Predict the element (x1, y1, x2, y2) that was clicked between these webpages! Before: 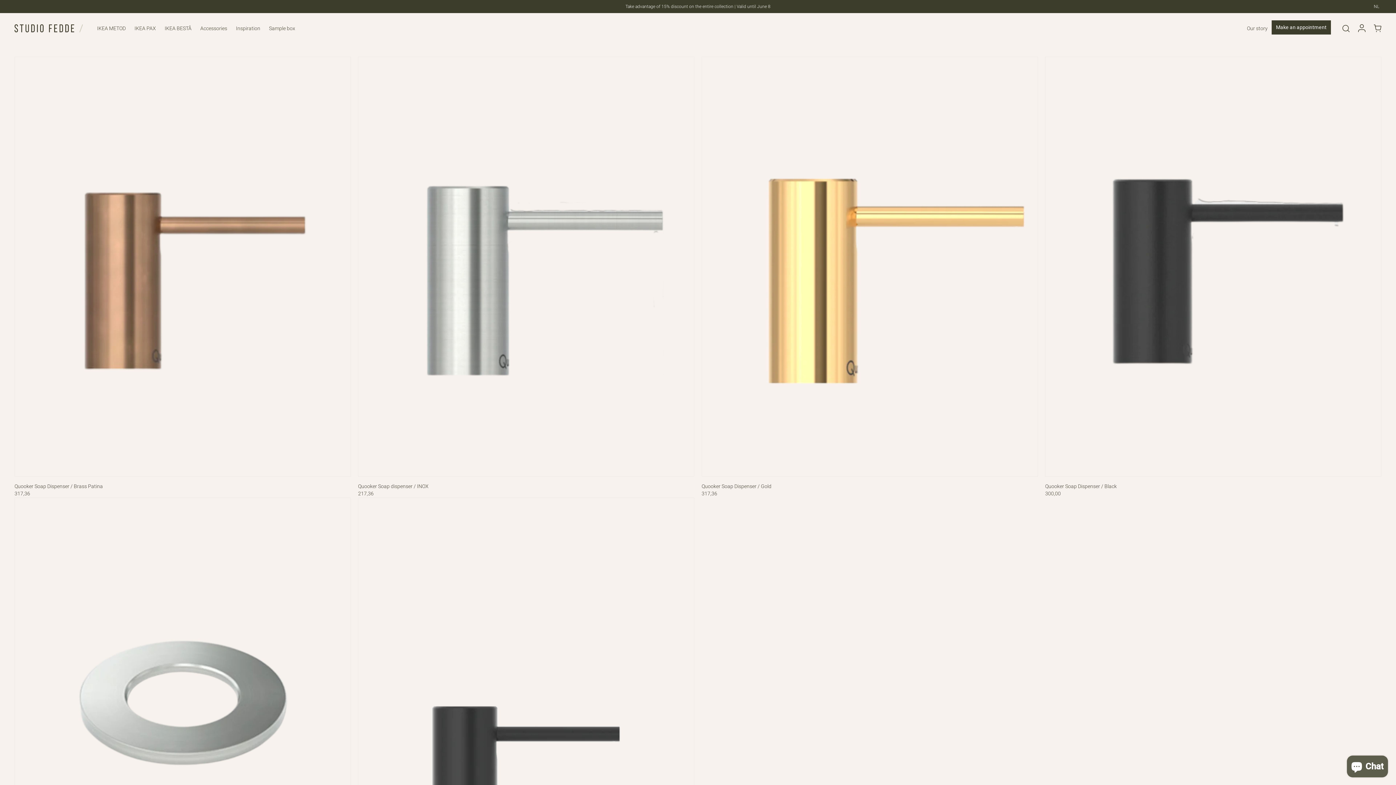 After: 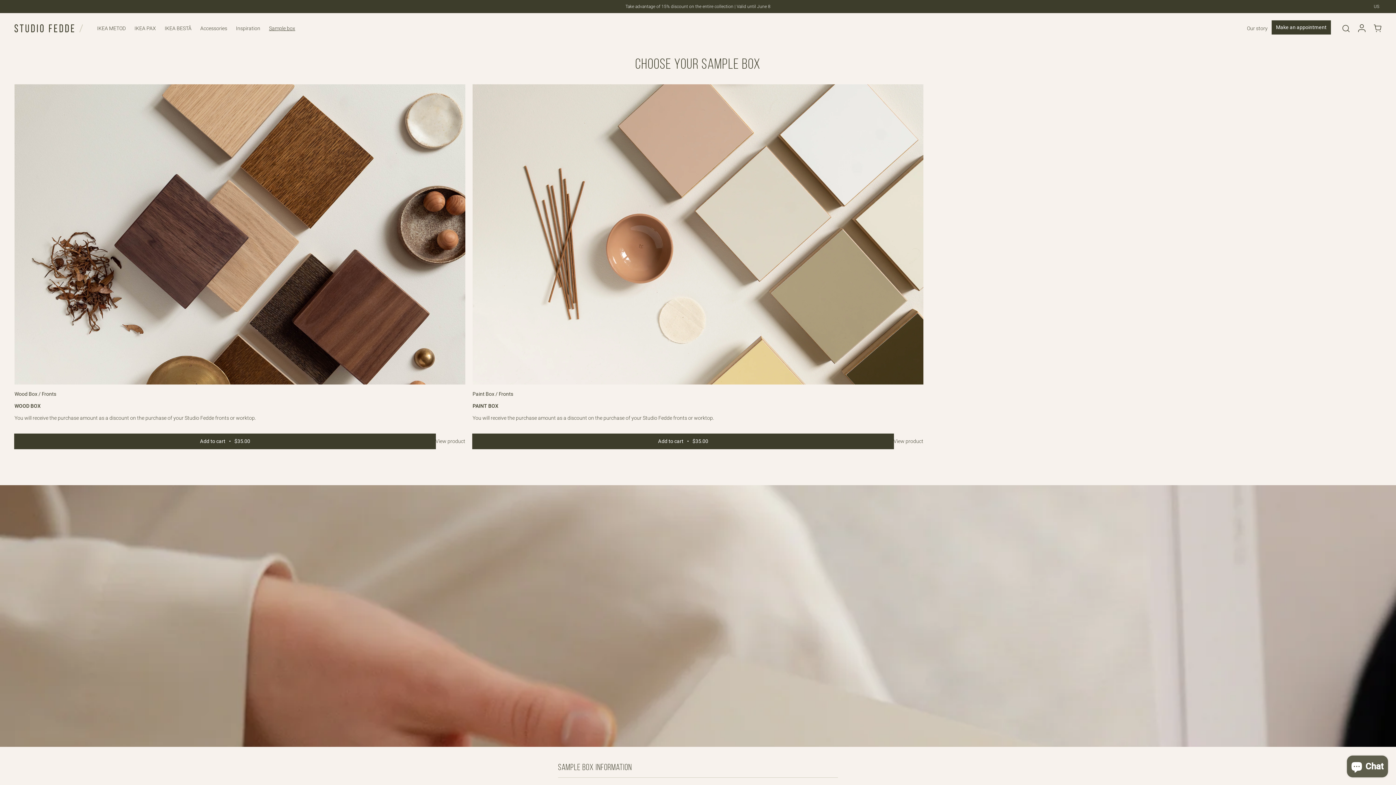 Action: label: Sample box bbox: (264, 20, 299, 36)